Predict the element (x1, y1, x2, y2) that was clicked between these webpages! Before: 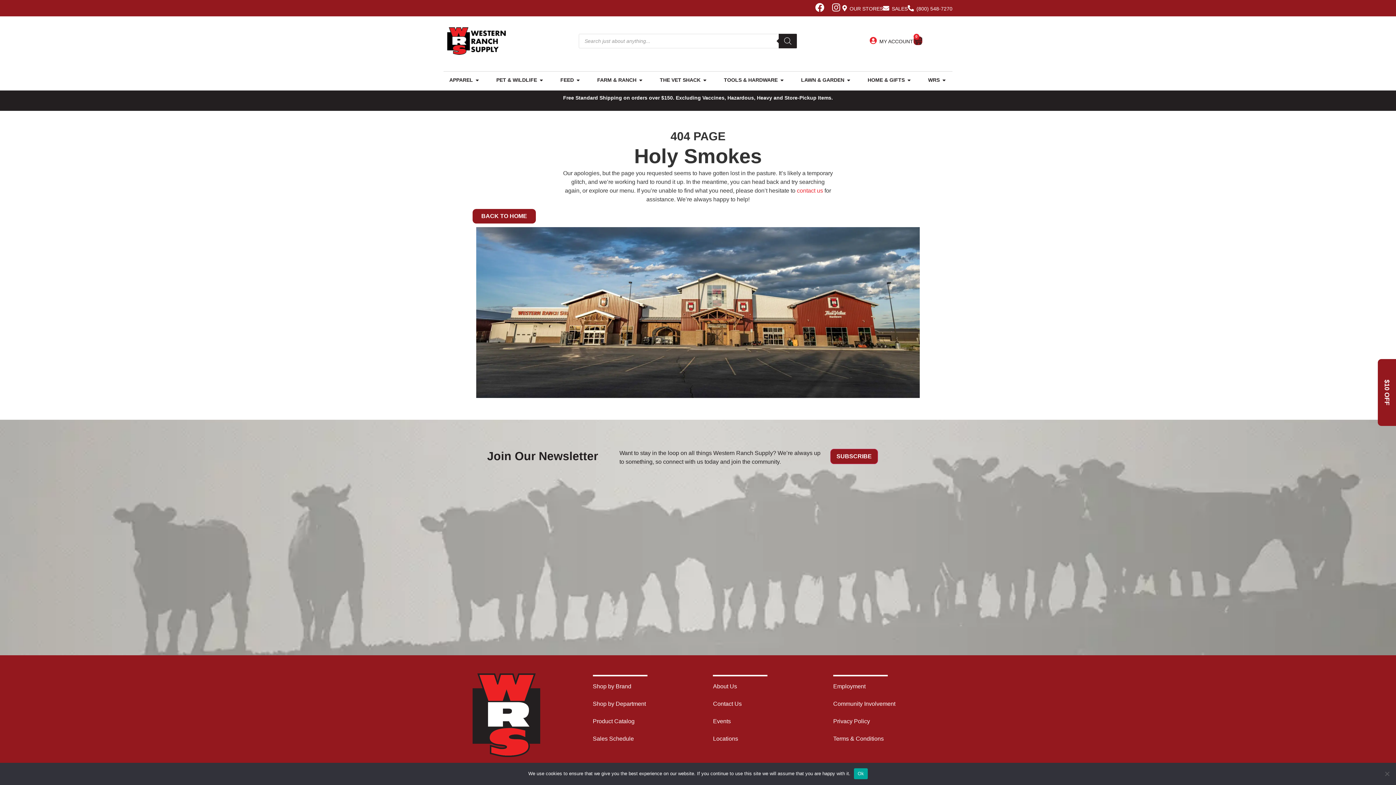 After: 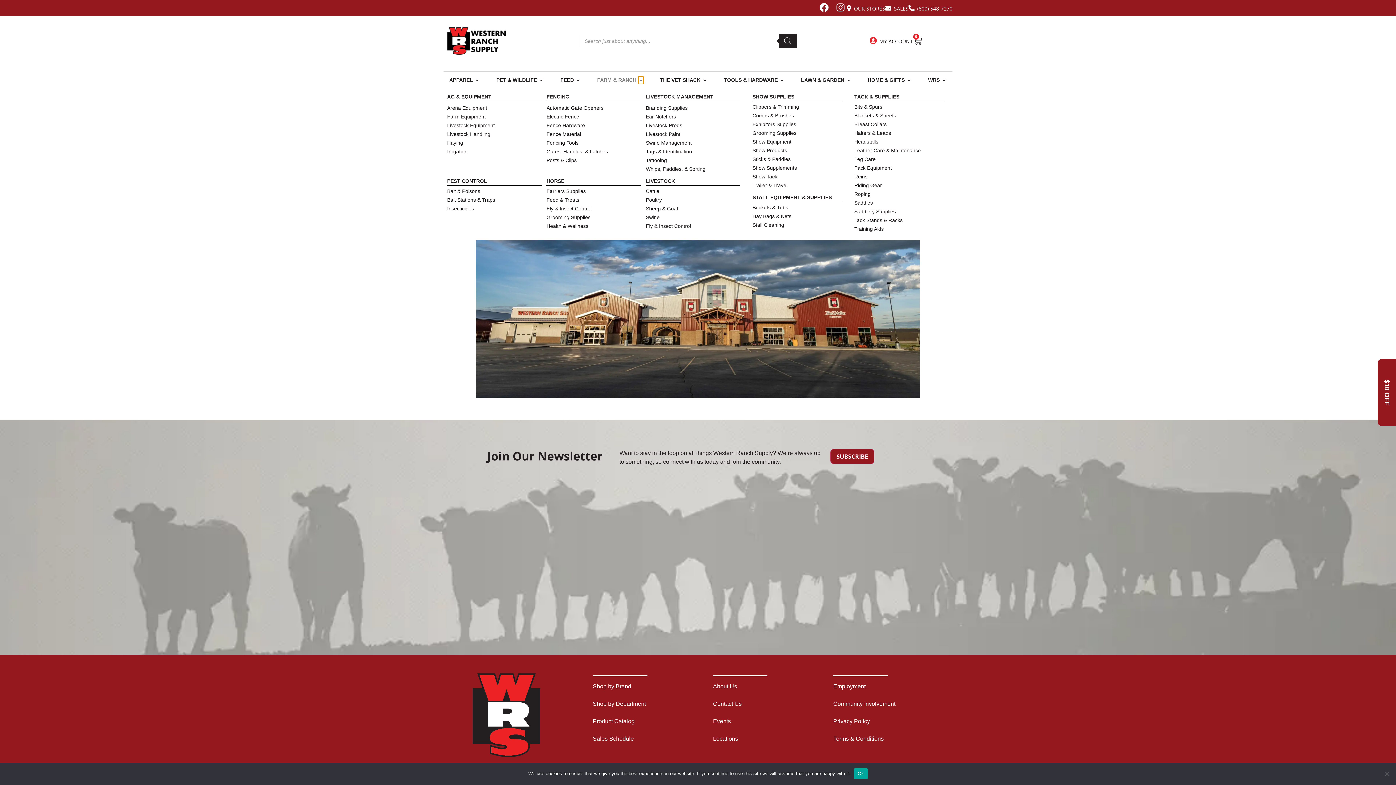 Action: bbox: (638, 76, 643, 84) label: OPEN FARM & RANCH